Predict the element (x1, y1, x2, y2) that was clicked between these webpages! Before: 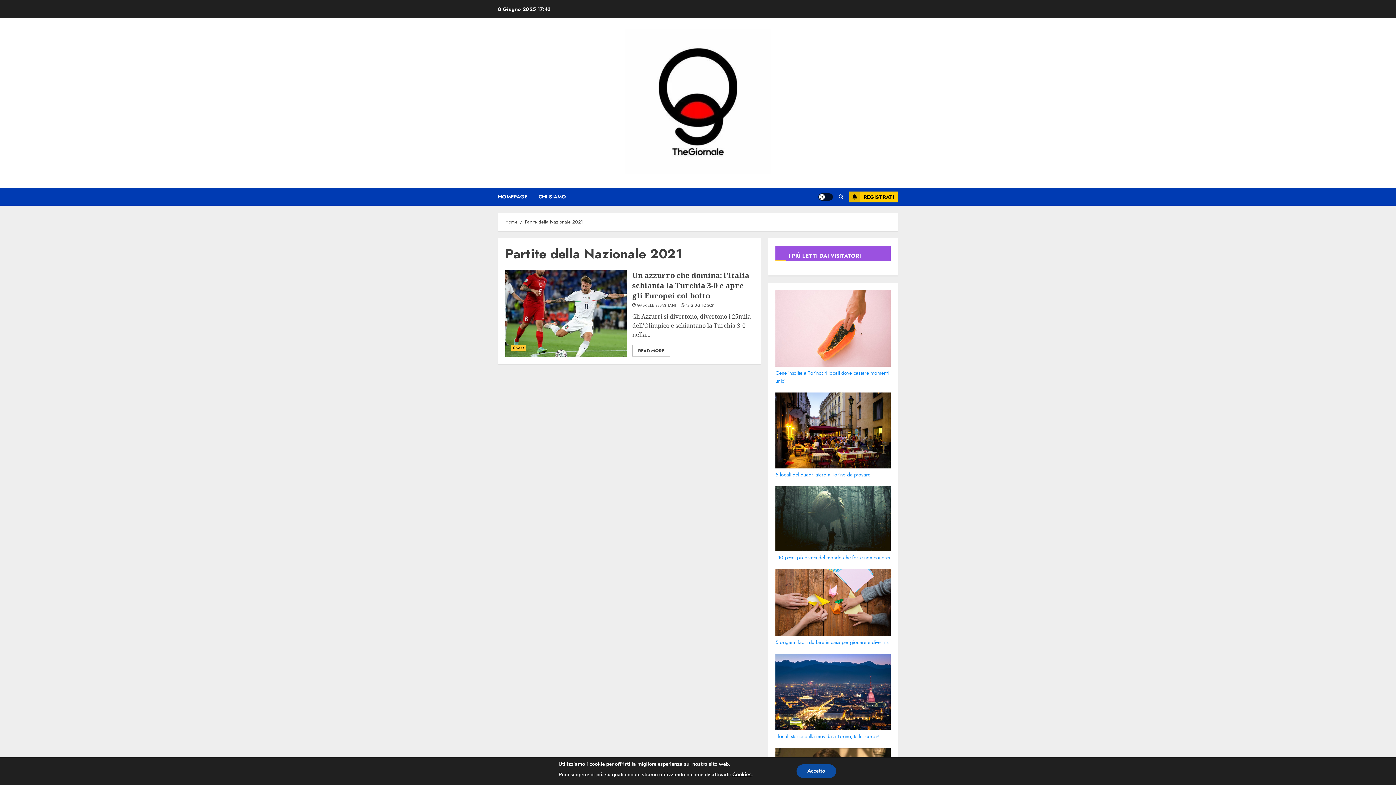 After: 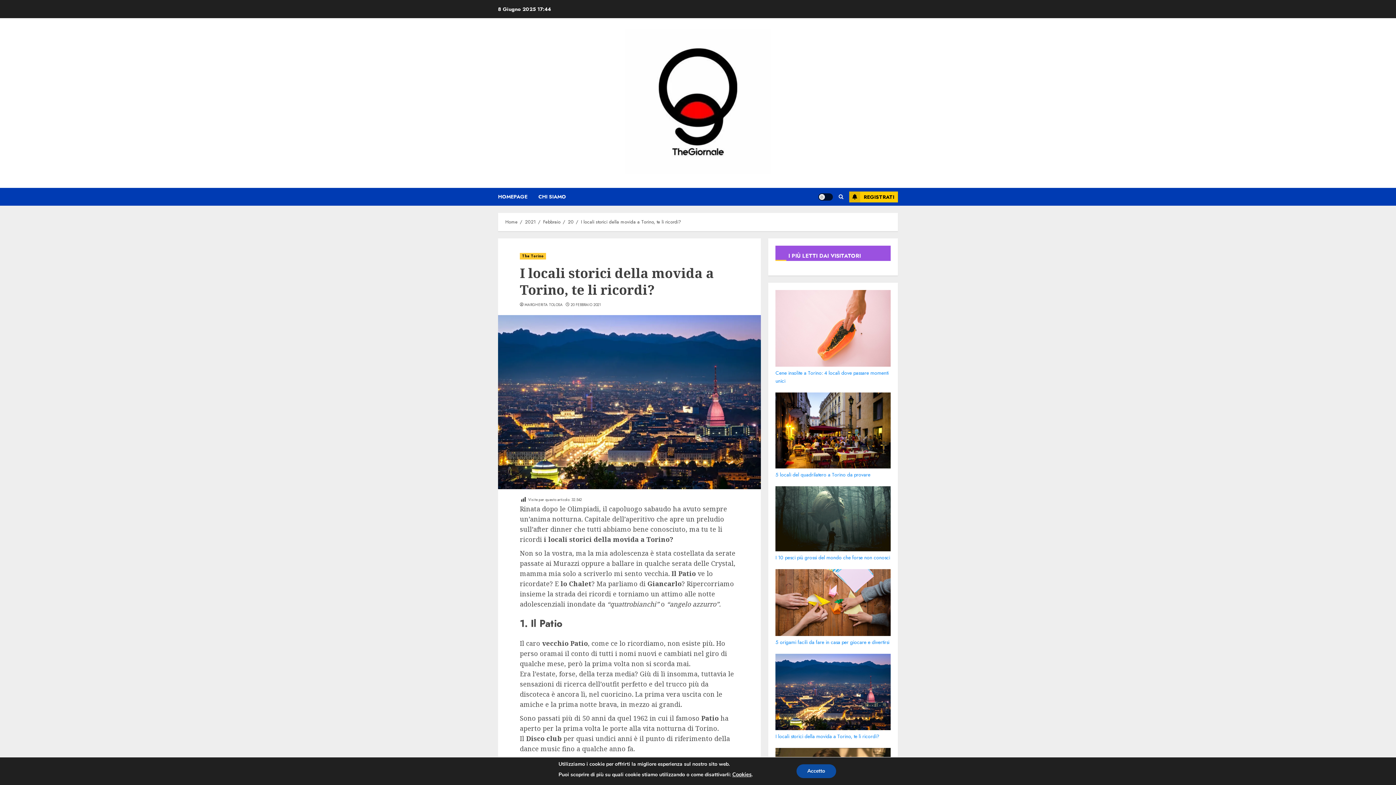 Action: bbox: (775, 733, 879, 740) label: I locali storici della movida a Torino, te li ricordi?